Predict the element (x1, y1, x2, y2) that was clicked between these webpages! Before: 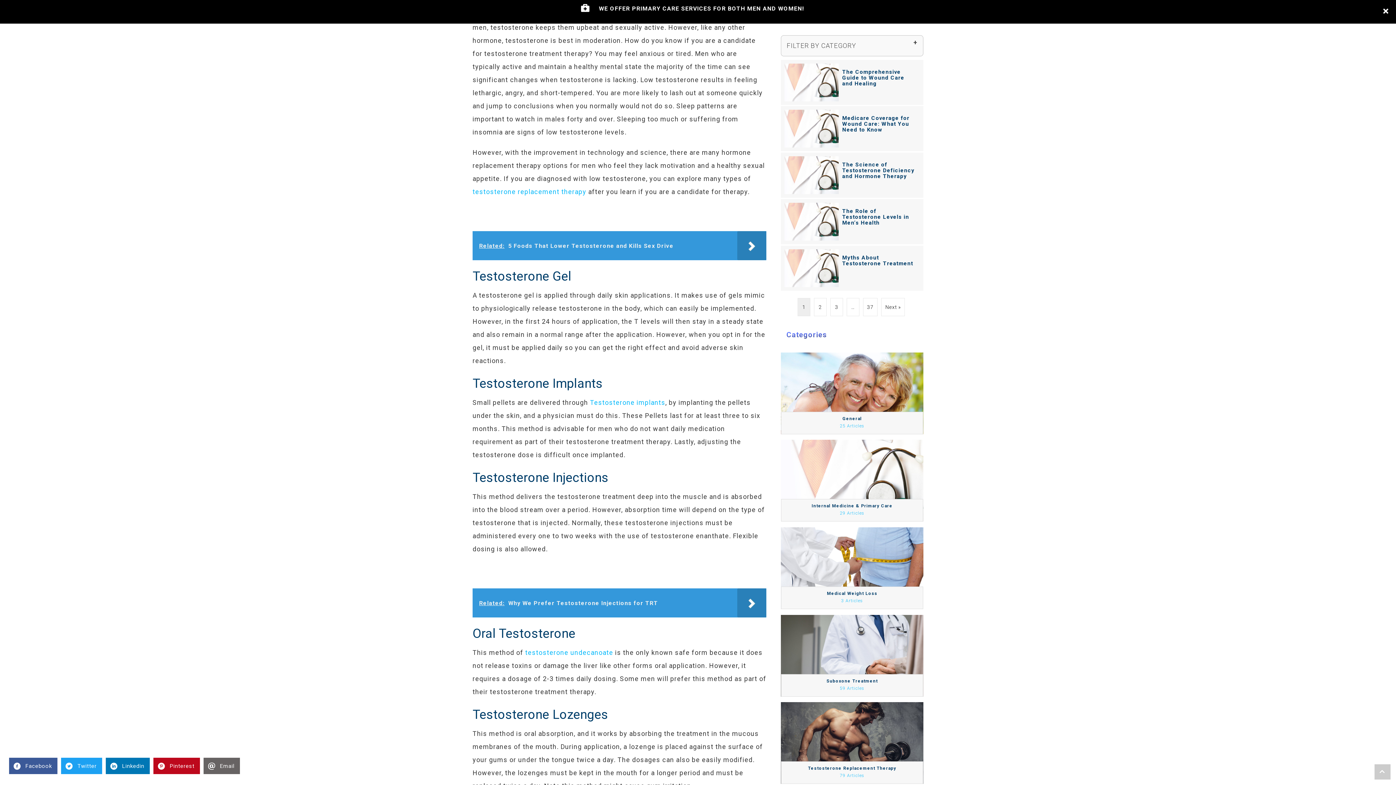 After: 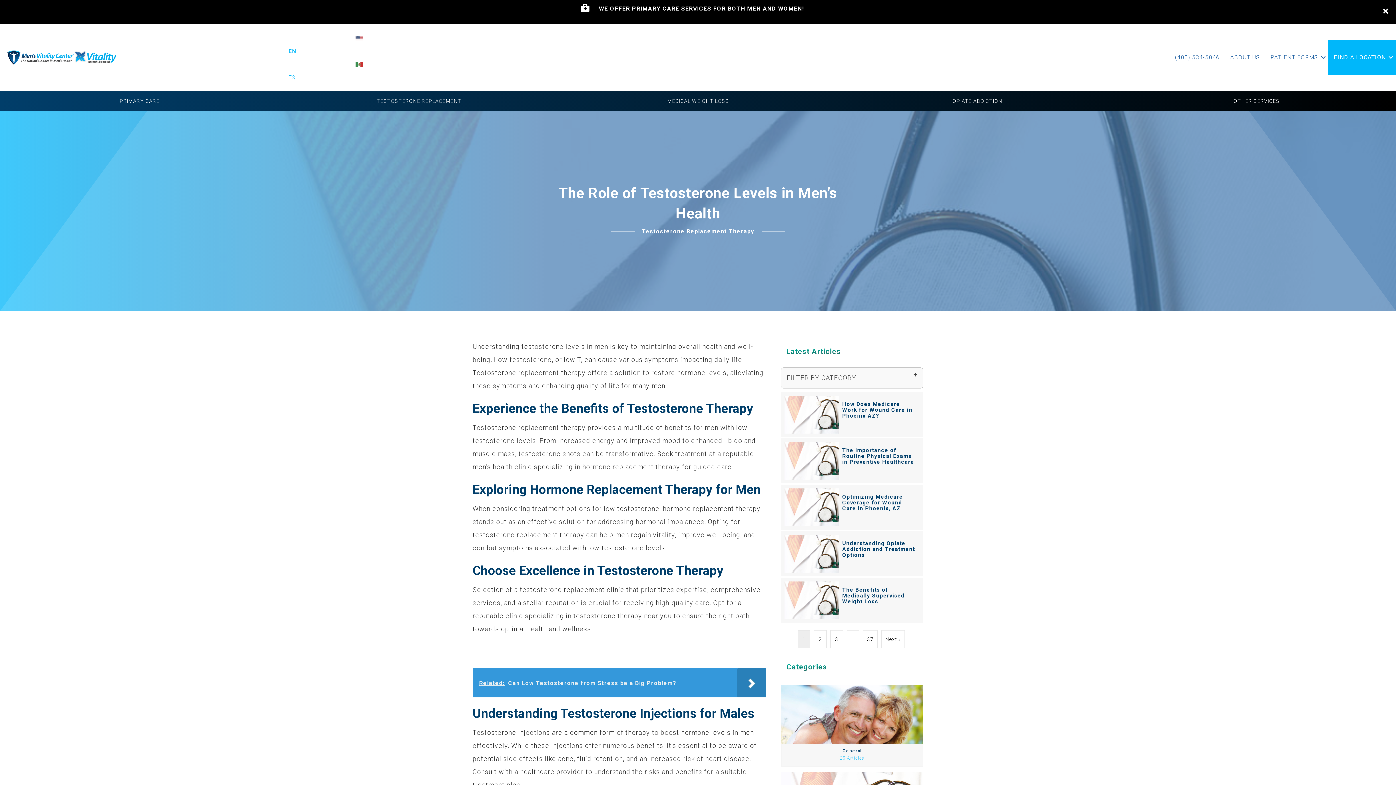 Action: bbox: (781, 199, 923, 244)